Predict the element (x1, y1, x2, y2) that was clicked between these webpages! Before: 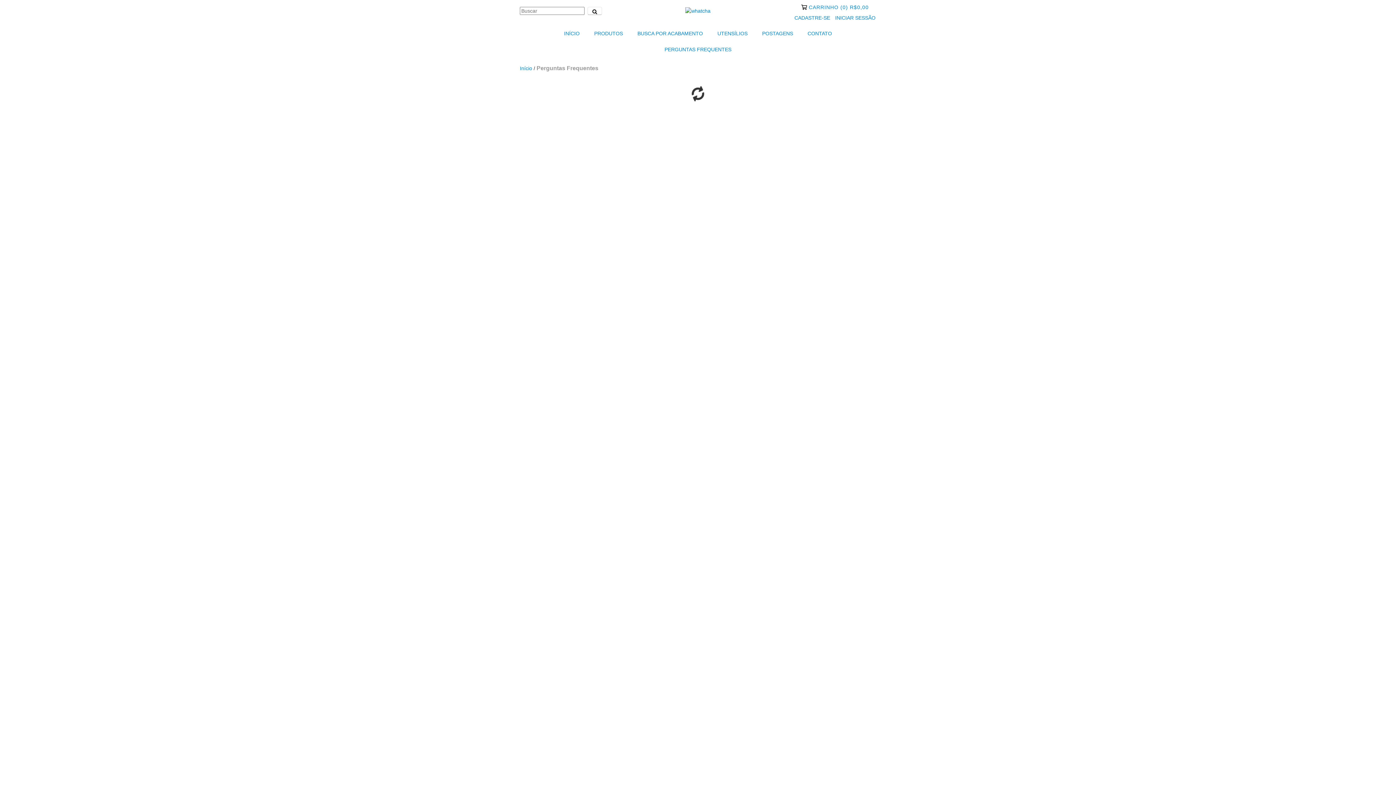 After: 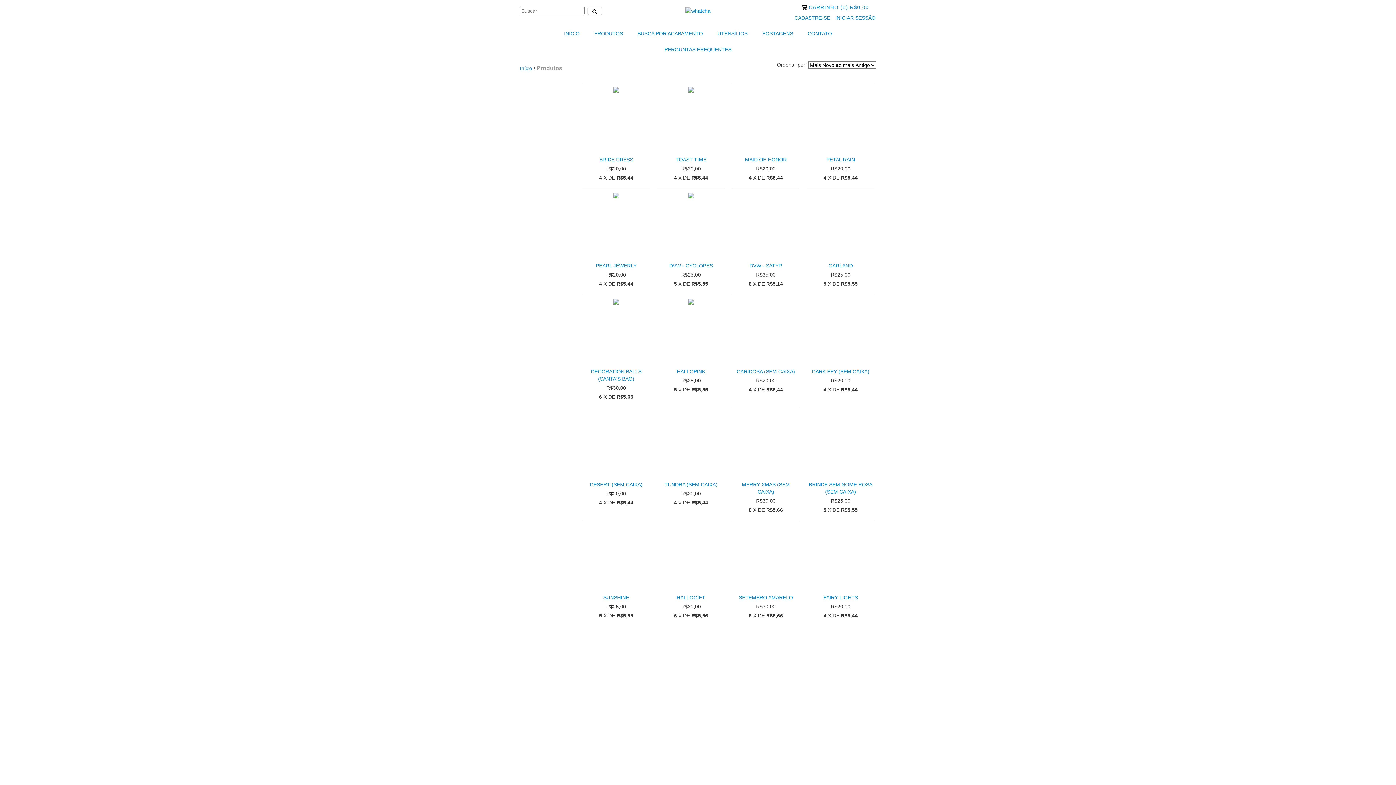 Action: label: PRODUTOS bbox: (587, 25, 629, 41)